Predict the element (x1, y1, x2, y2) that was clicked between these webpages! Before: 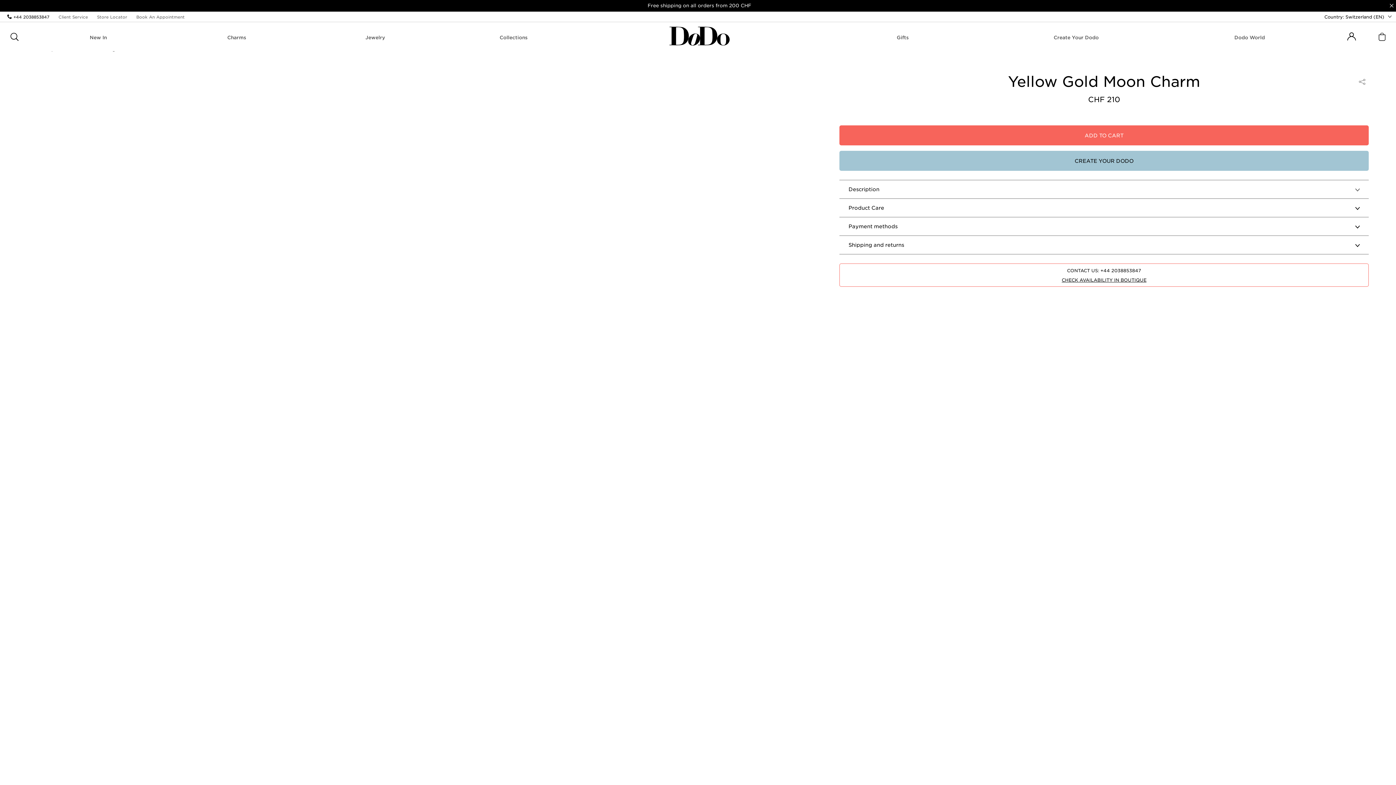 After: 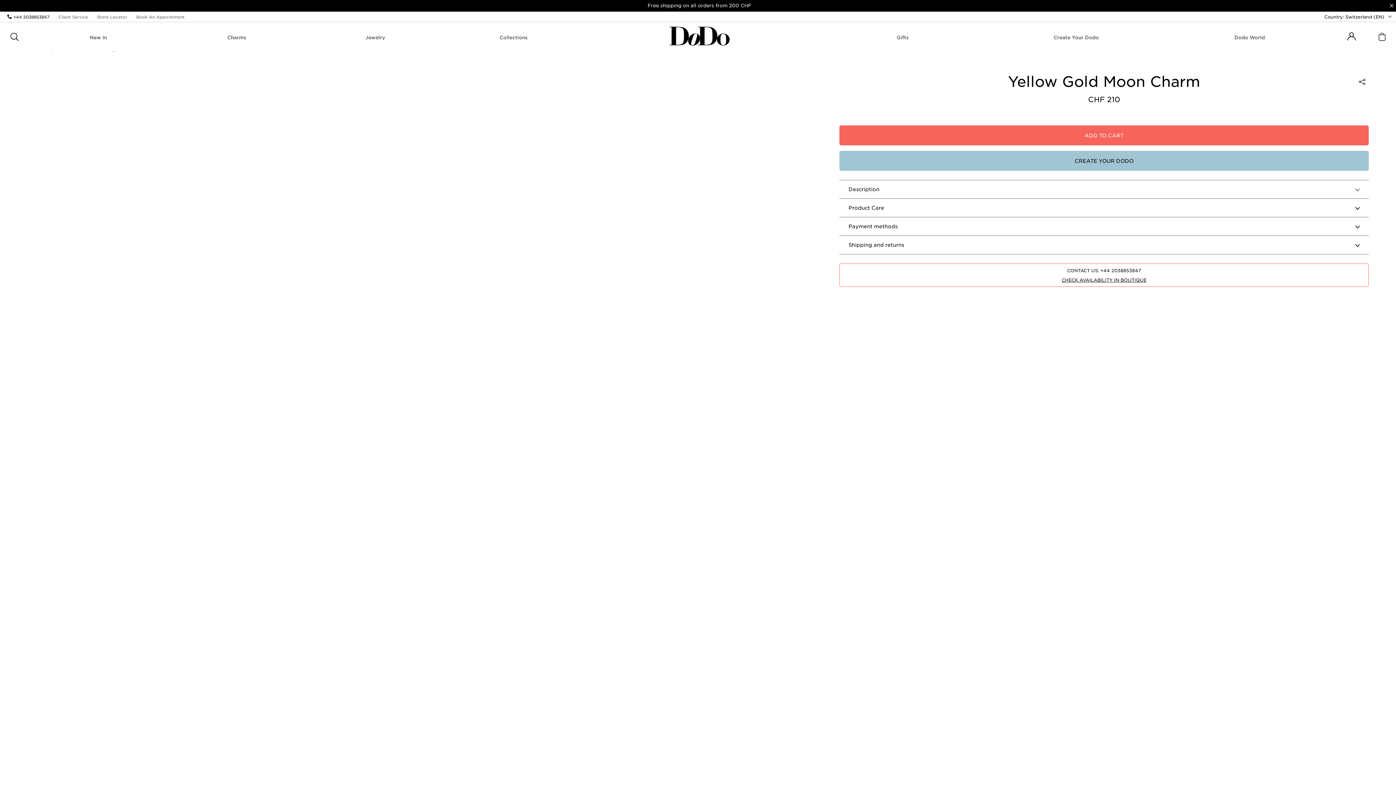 Action: label: share bbox: (1355, 78, 1369, 85)